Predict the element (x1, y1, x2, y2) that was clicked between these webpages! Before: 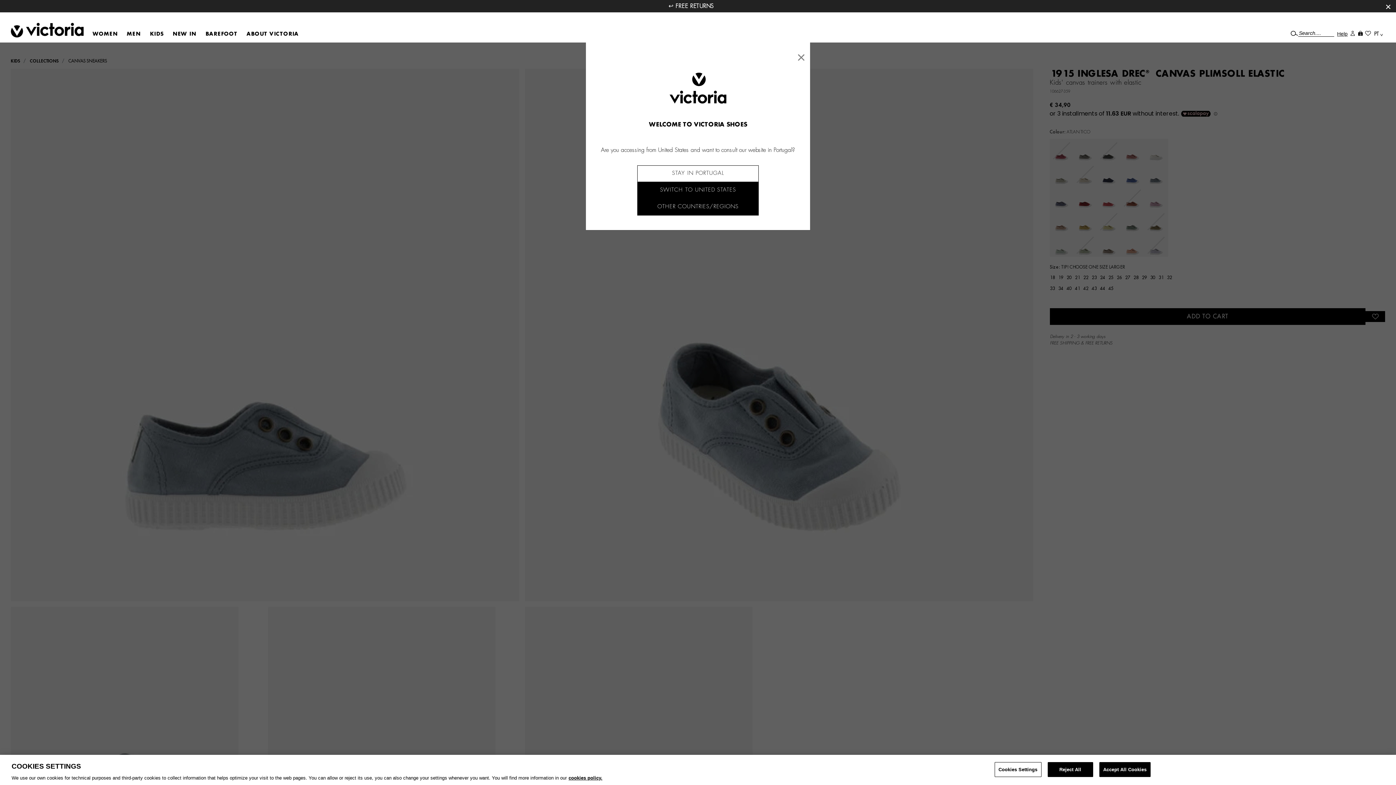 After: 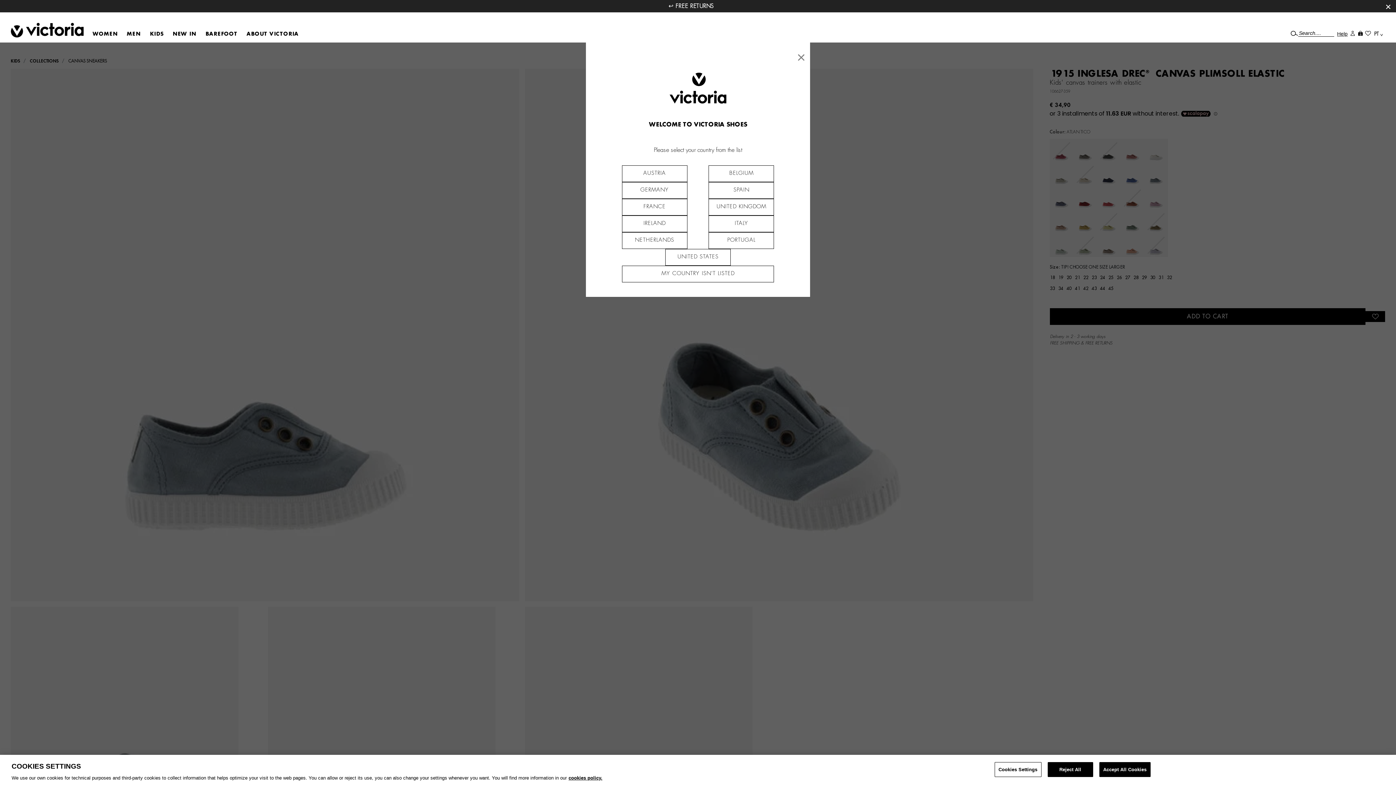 Action: bbox: (637, 198, 758, 215) label: OTHER COUNTRIES/REGIONS